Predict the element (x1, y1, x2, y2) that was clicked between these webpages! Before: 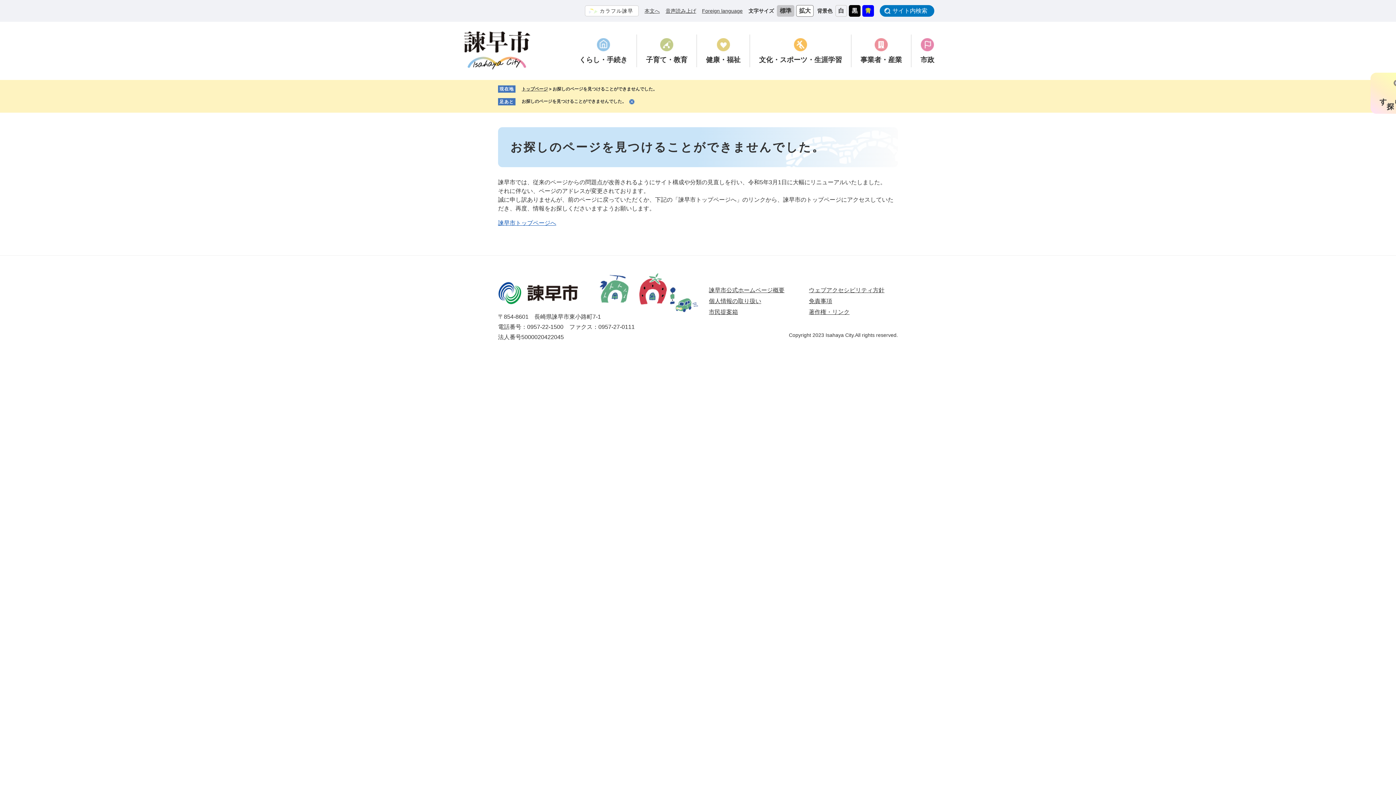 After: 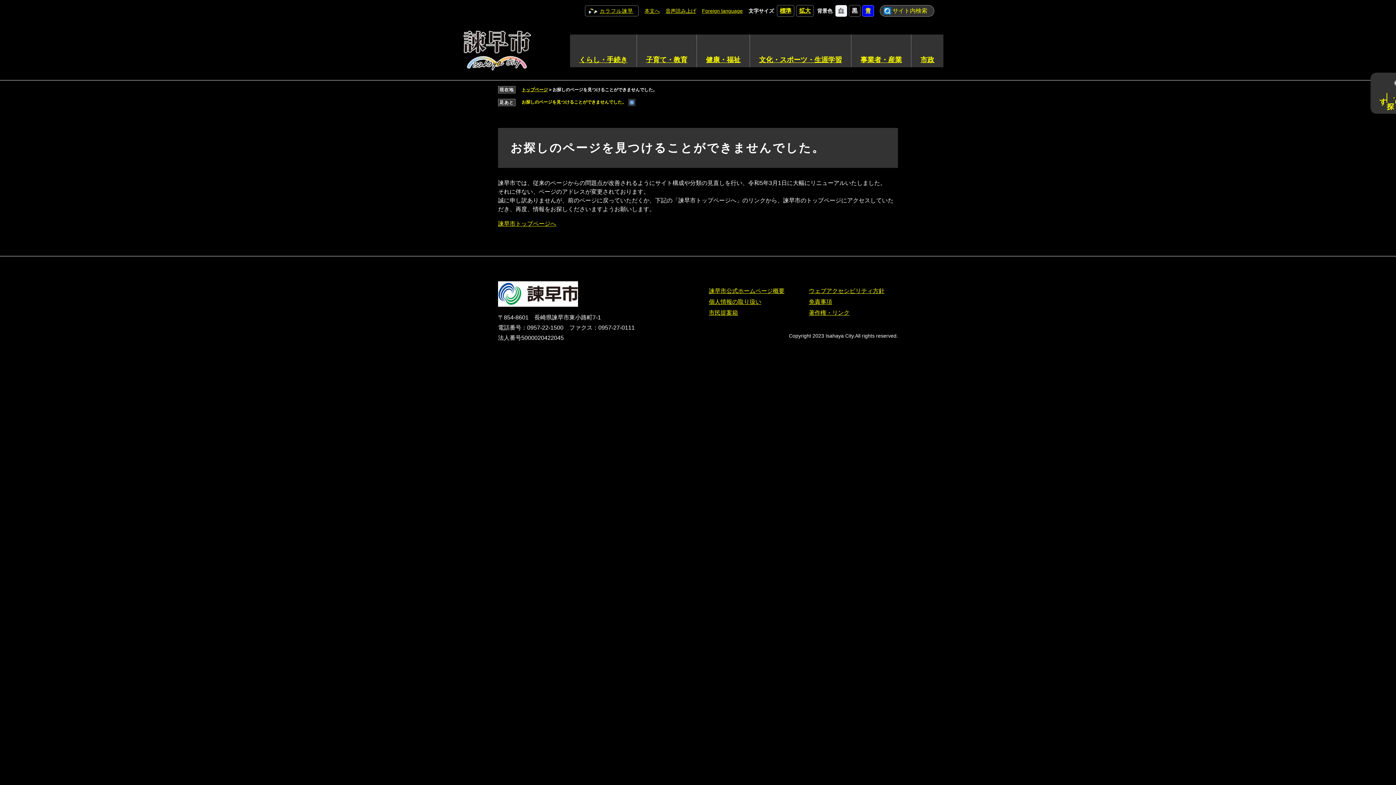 Action: bbox: (849, 5, 860, 16) label: 黒